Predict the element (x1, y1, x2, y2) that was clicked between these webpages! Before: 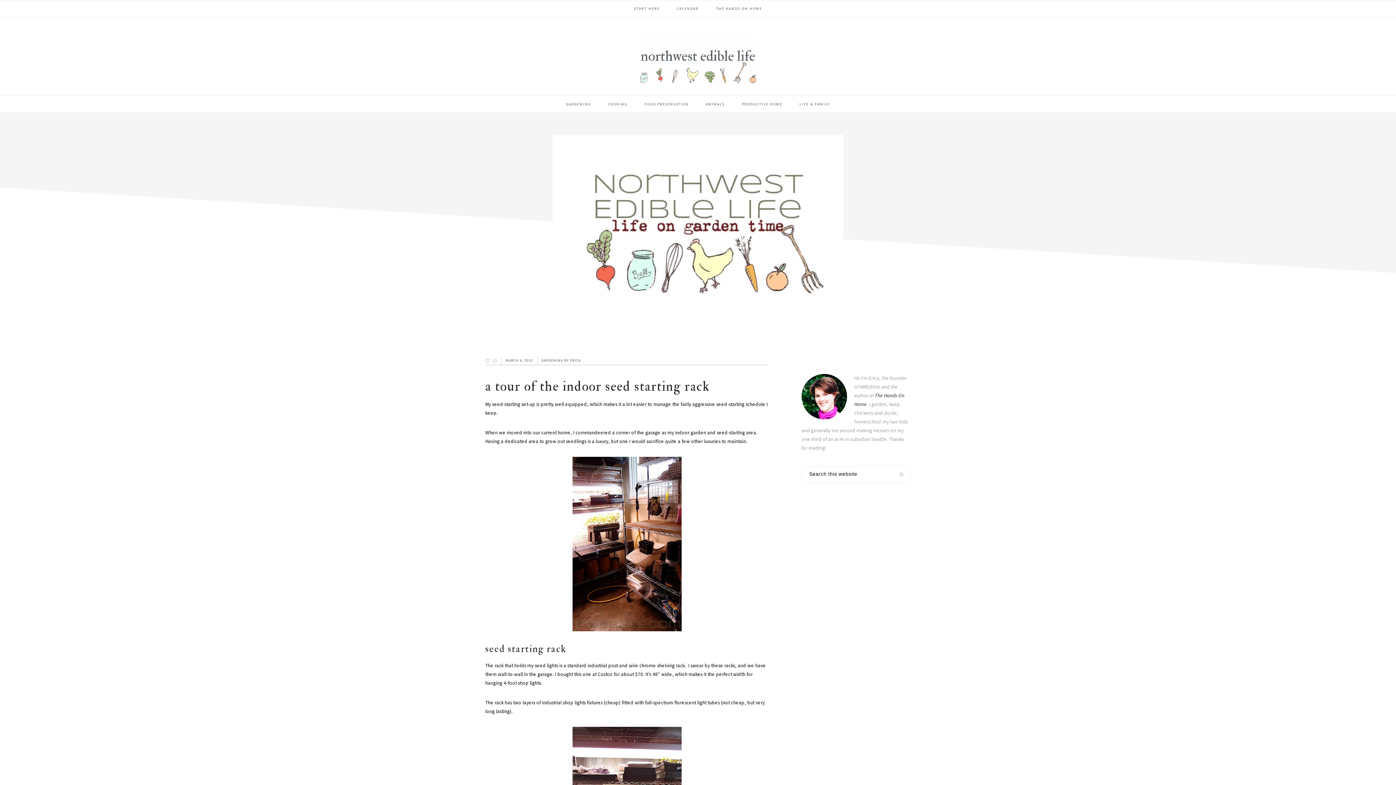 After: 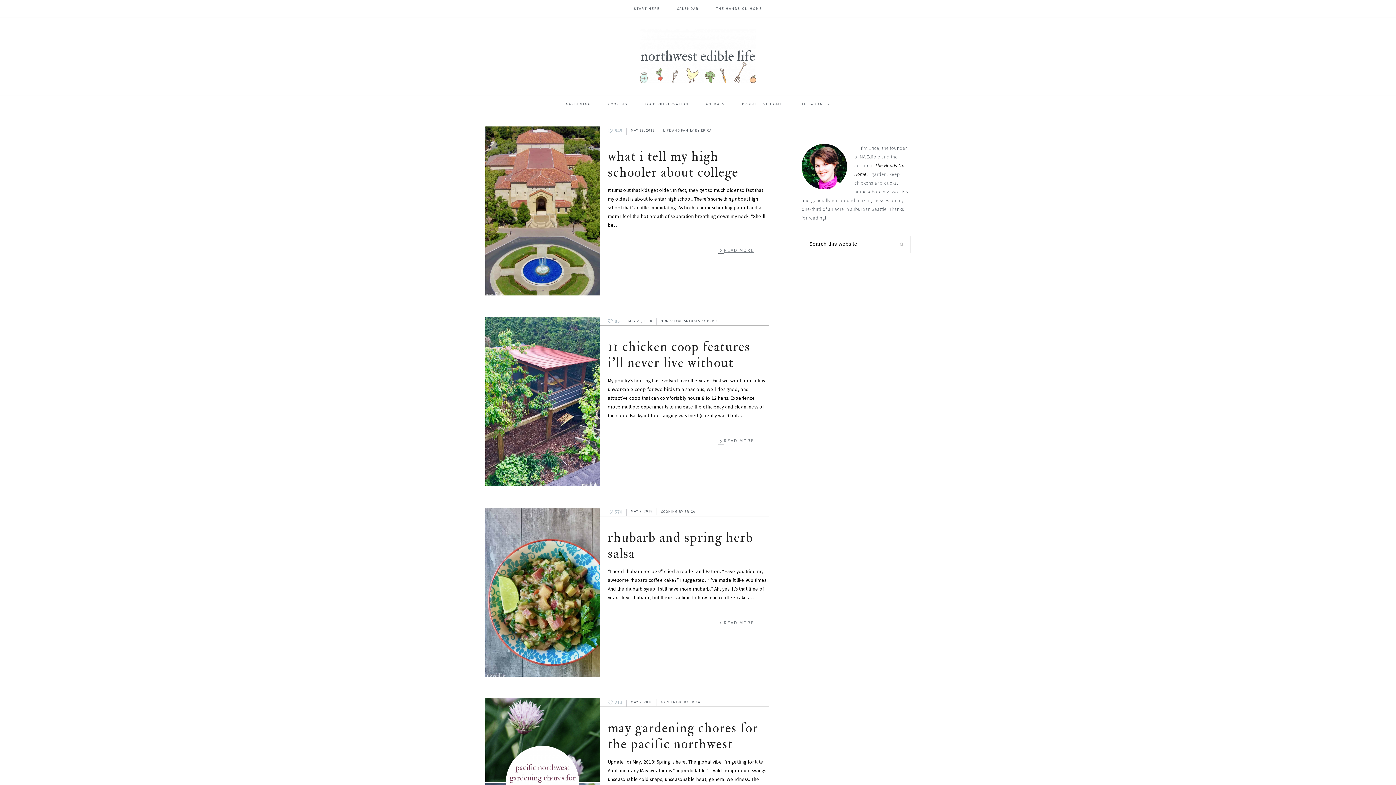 Action: bbox: (640, 28, 756, 83) label: northwest edible life